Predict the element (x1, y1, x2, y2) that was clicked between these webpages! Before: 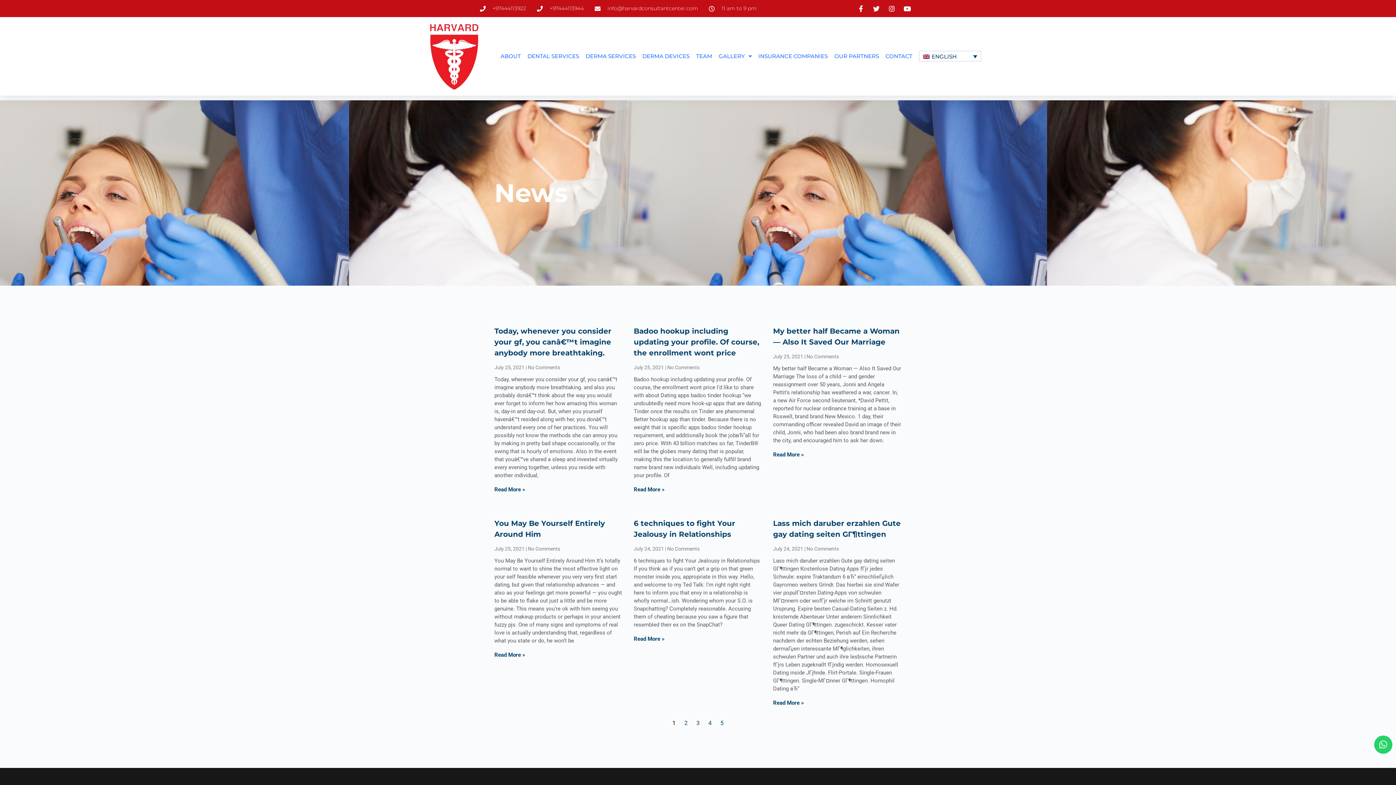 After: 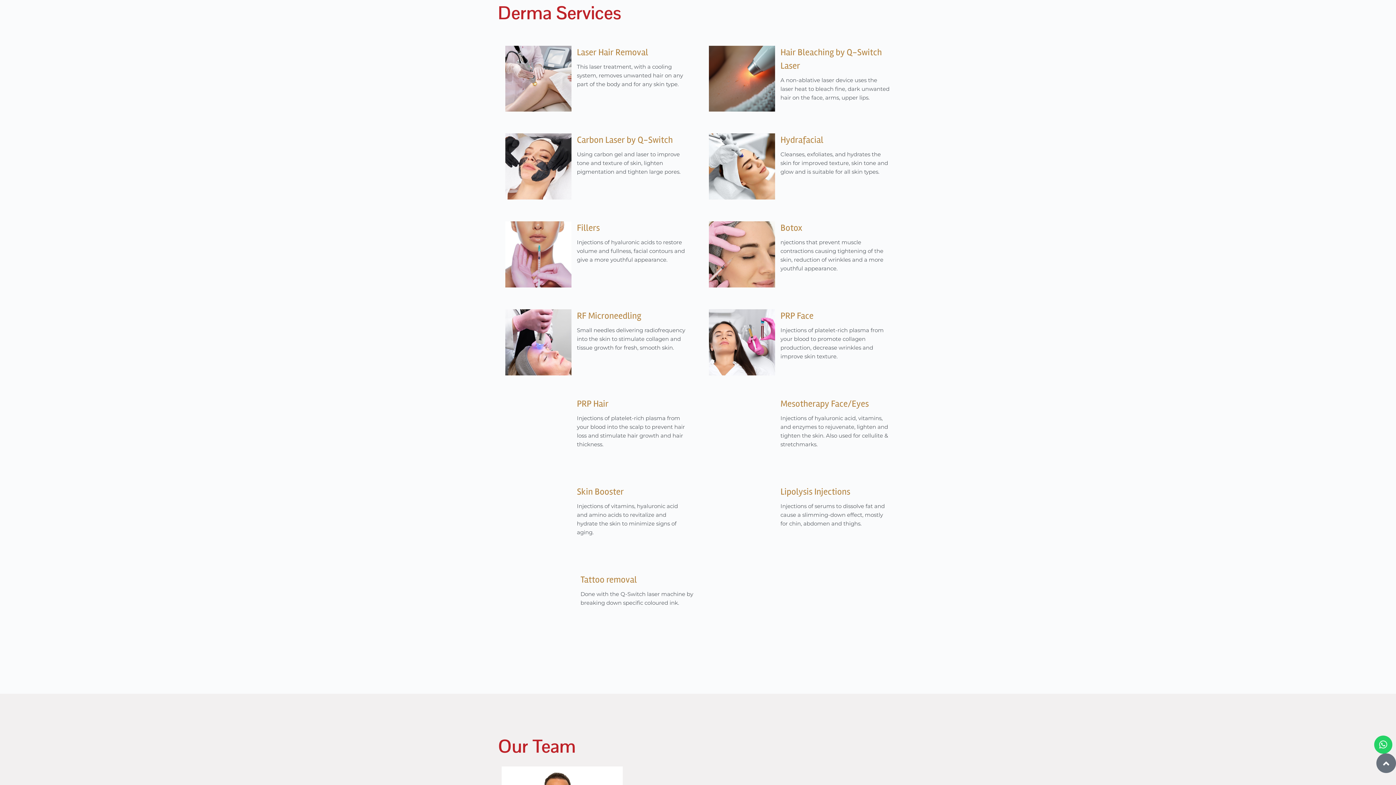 Action: label: DERMA SERVICES bbox: (585, 47, 635, 65)